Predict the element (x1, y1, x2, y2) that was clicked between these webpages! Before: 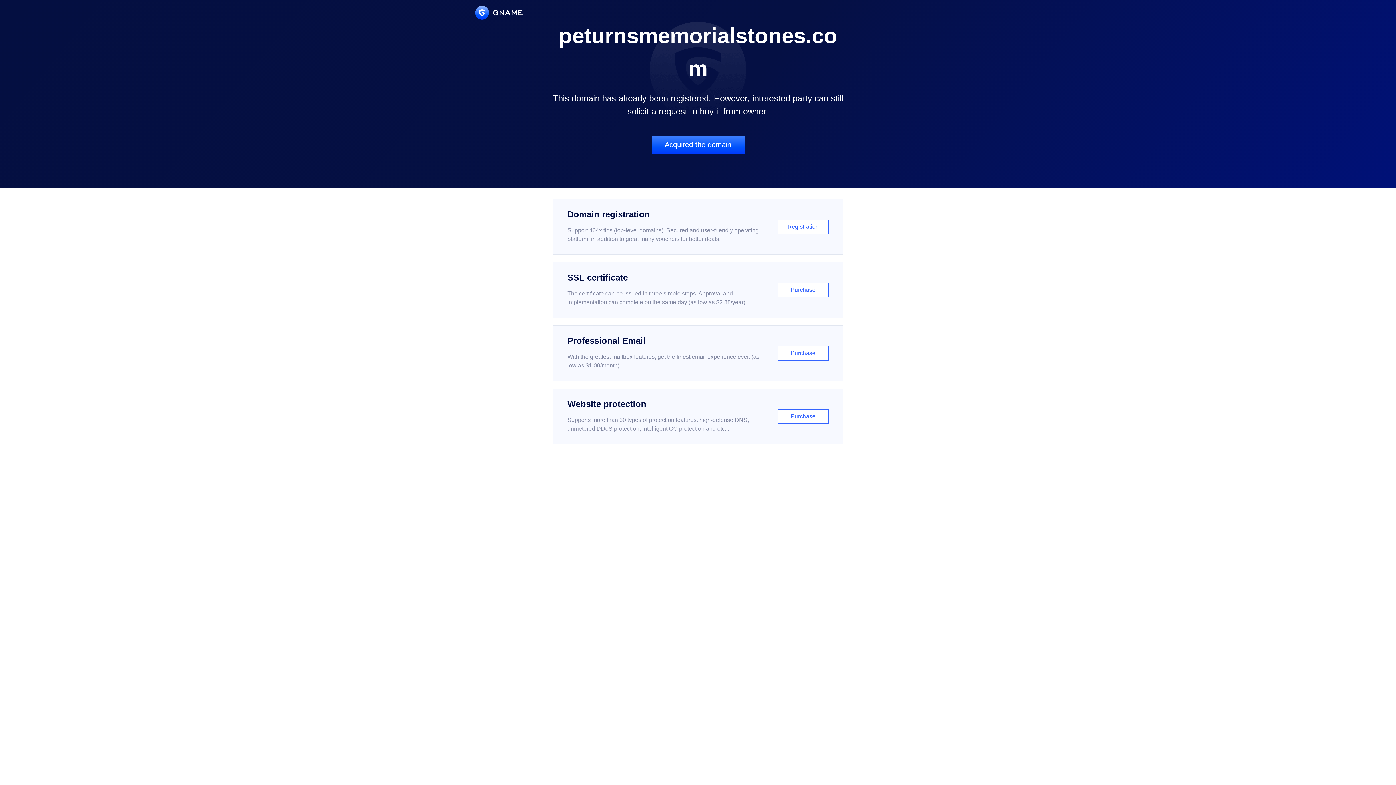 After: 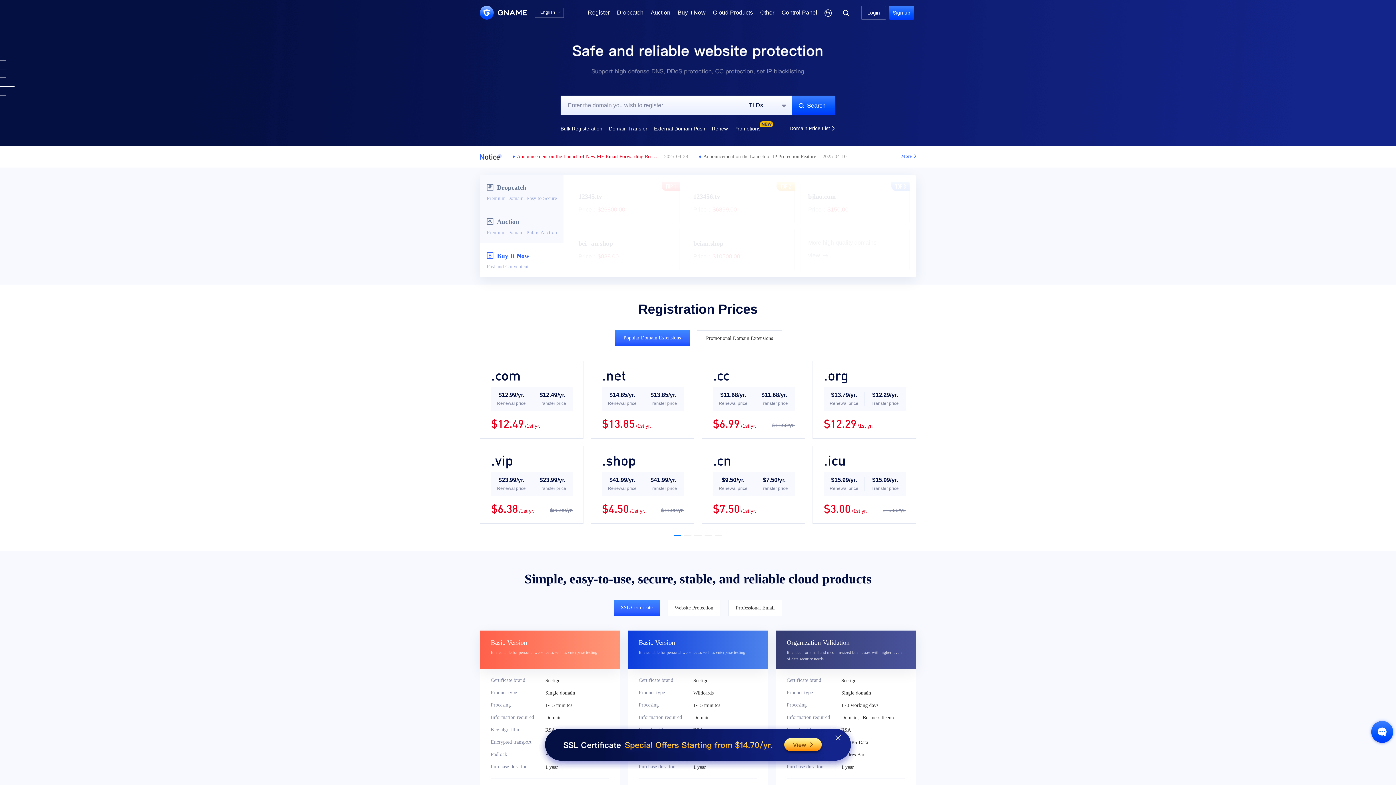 Action: bbox: (475, 5, 522, 19)